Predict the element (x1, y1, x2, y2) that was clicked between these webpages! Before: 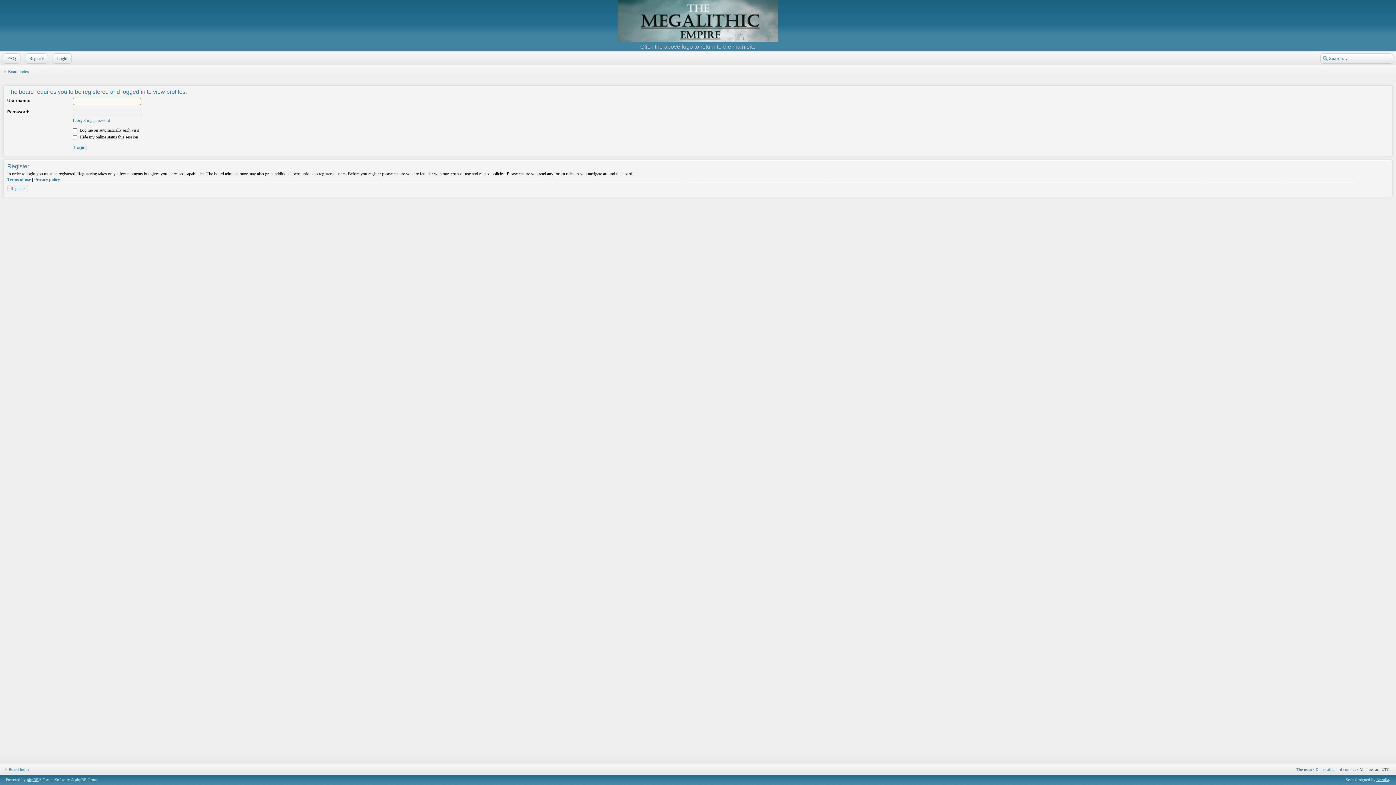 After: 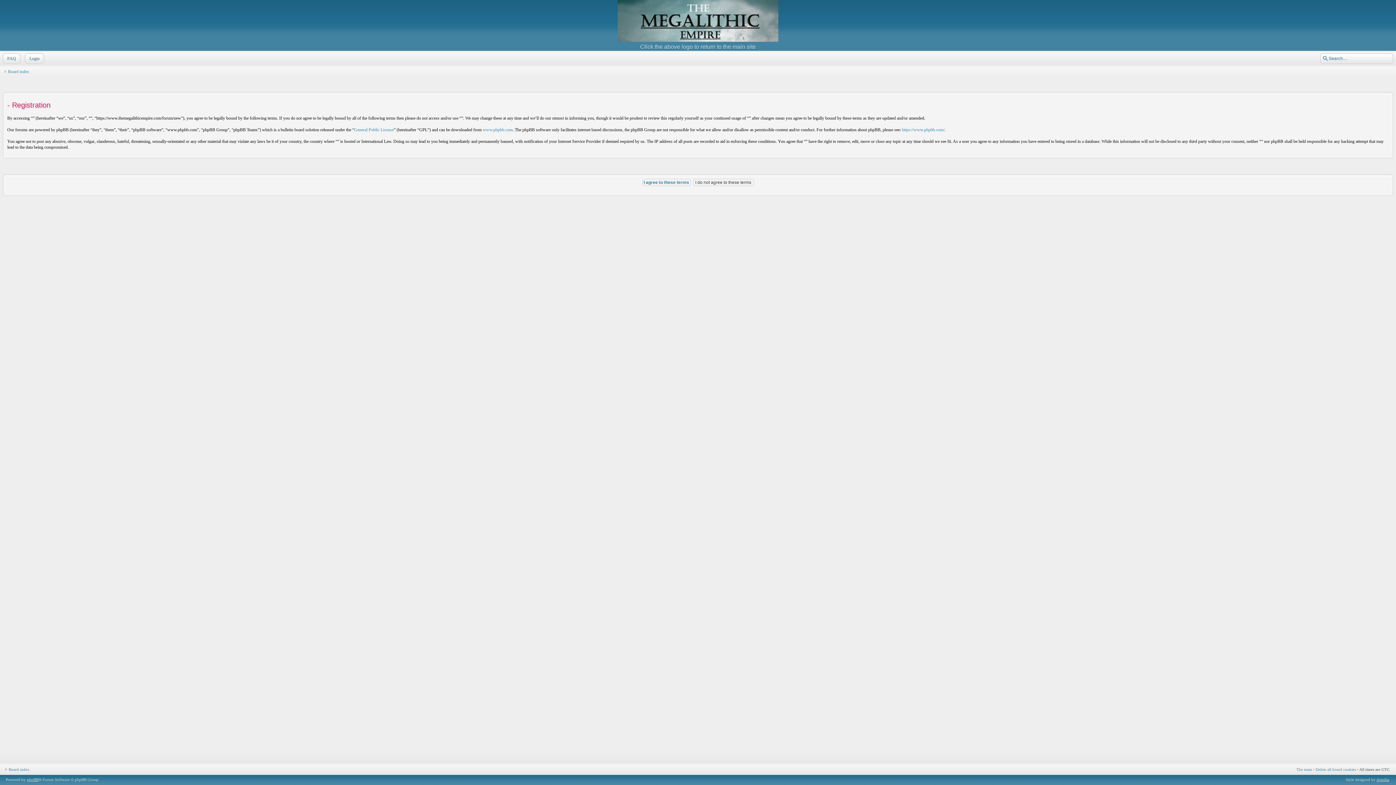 Action: label: Register bbox: (7, 185, 28, 192)